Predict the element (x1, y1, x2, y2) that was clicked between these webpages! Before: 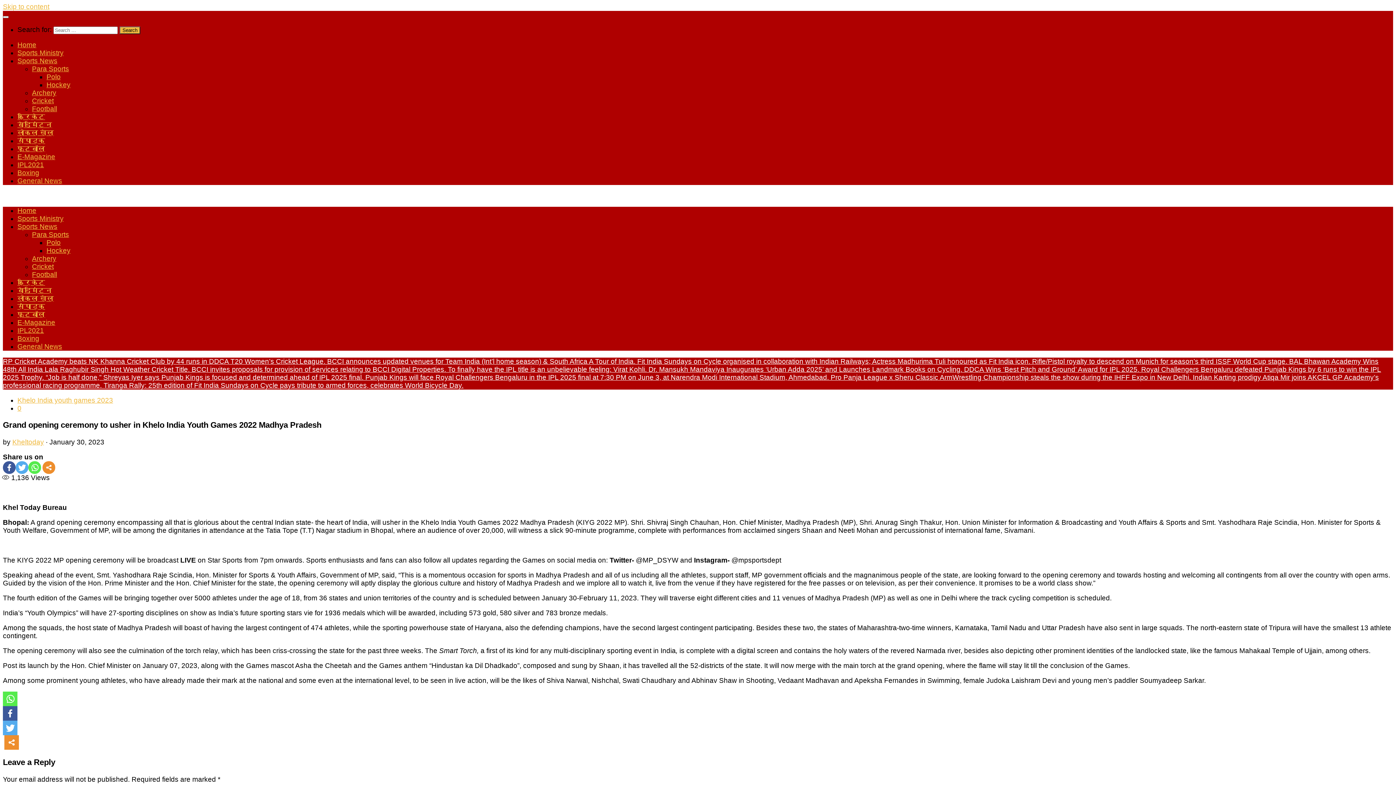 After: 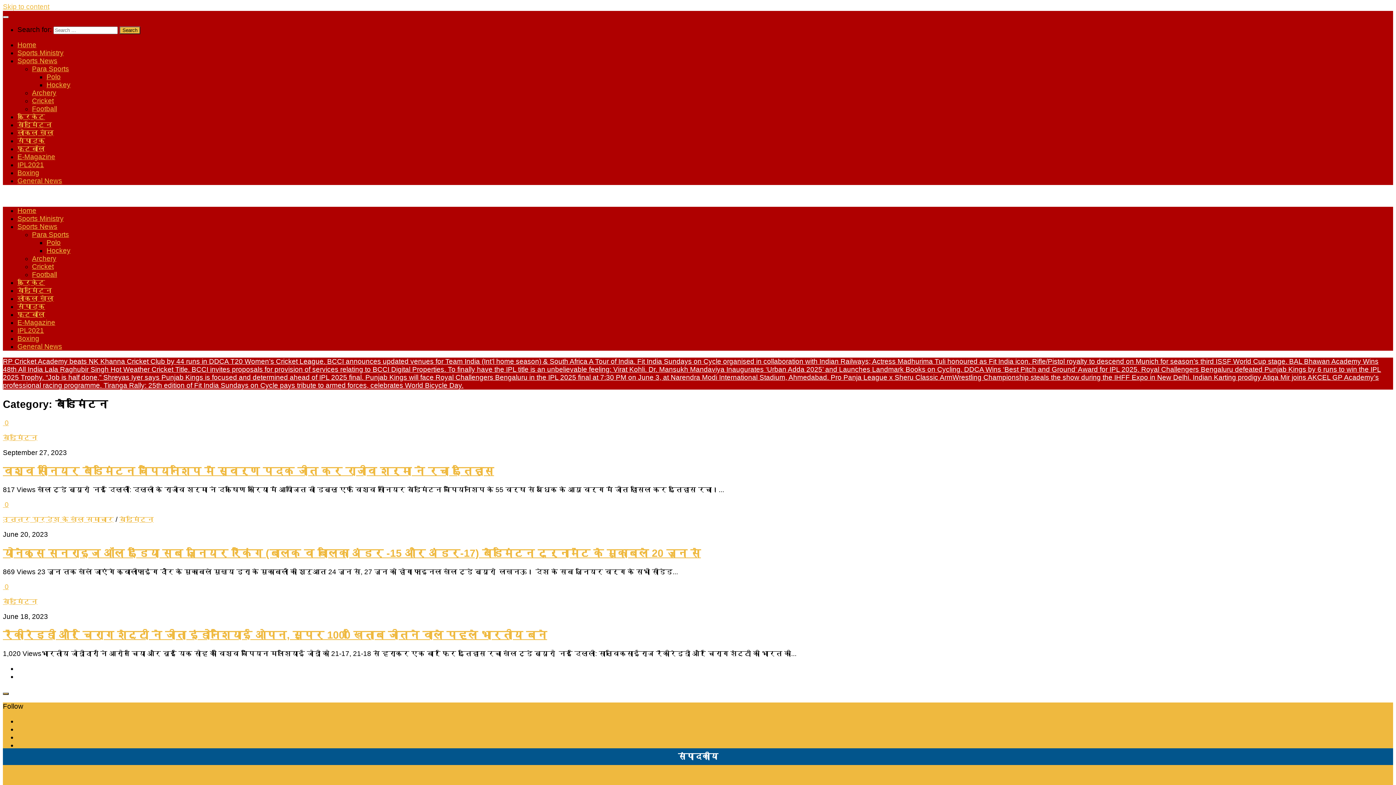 Action: bbox: (17, 121, 52, 128) label: बैडमिंटन